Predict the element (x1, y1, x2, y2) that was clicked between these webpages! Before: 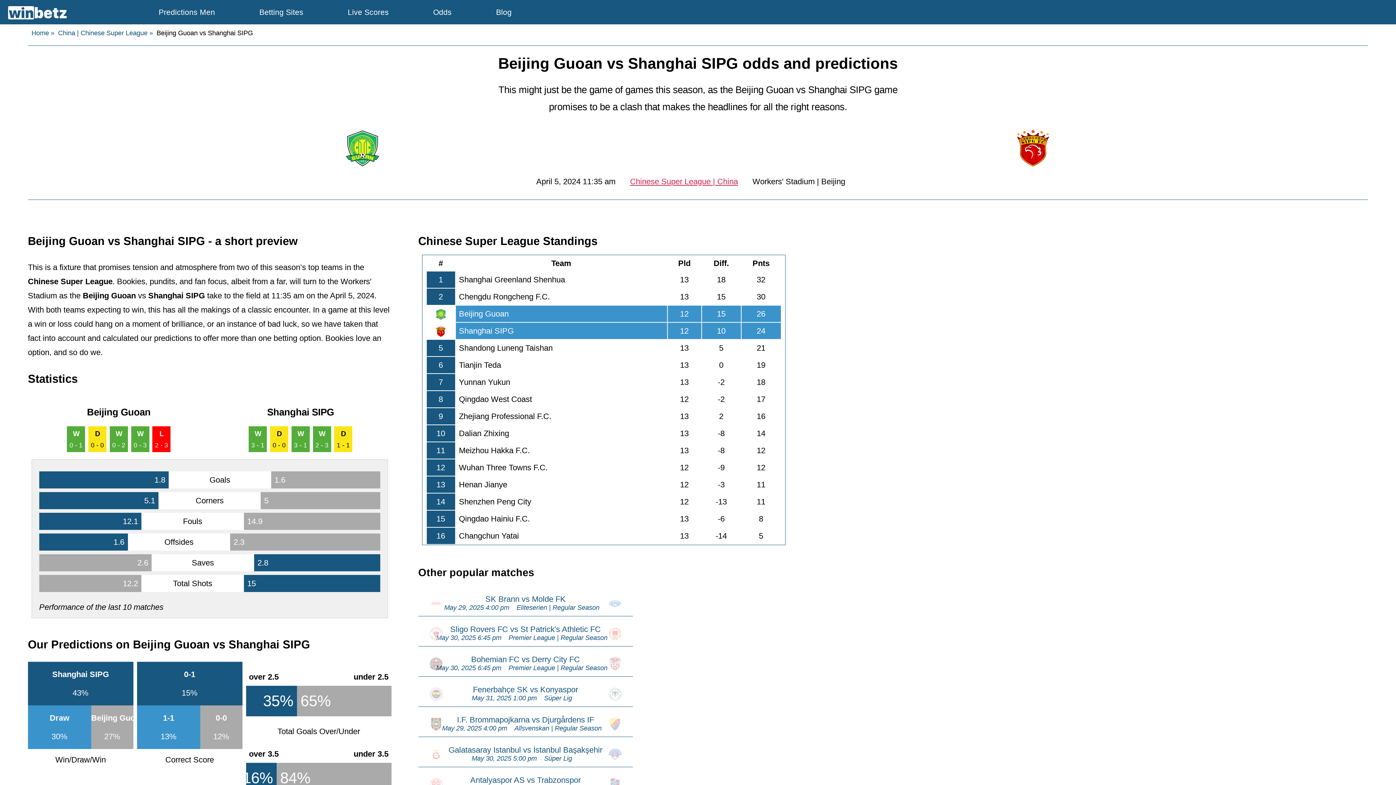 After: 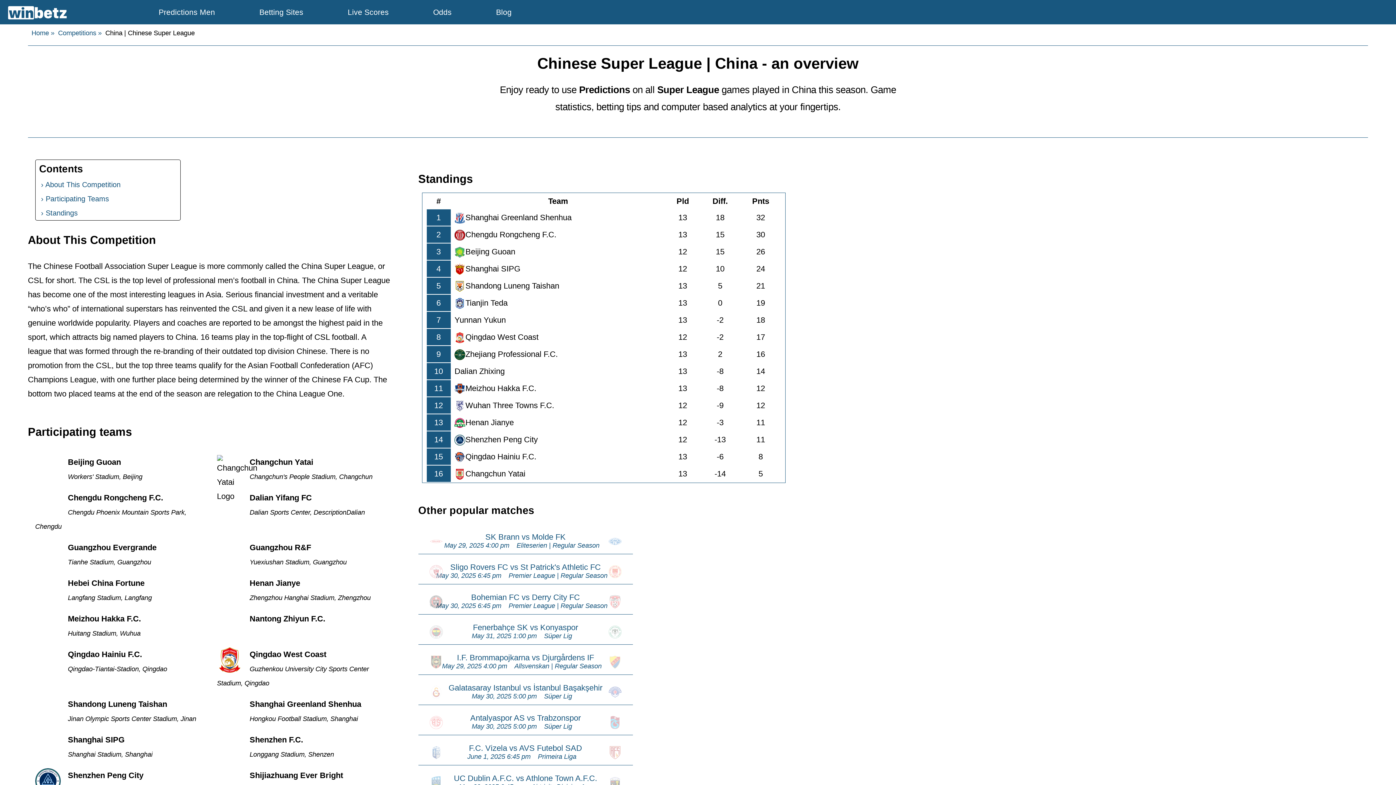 Action: bbox: (58, 29, 153, 36) label: China | Chinese Super League